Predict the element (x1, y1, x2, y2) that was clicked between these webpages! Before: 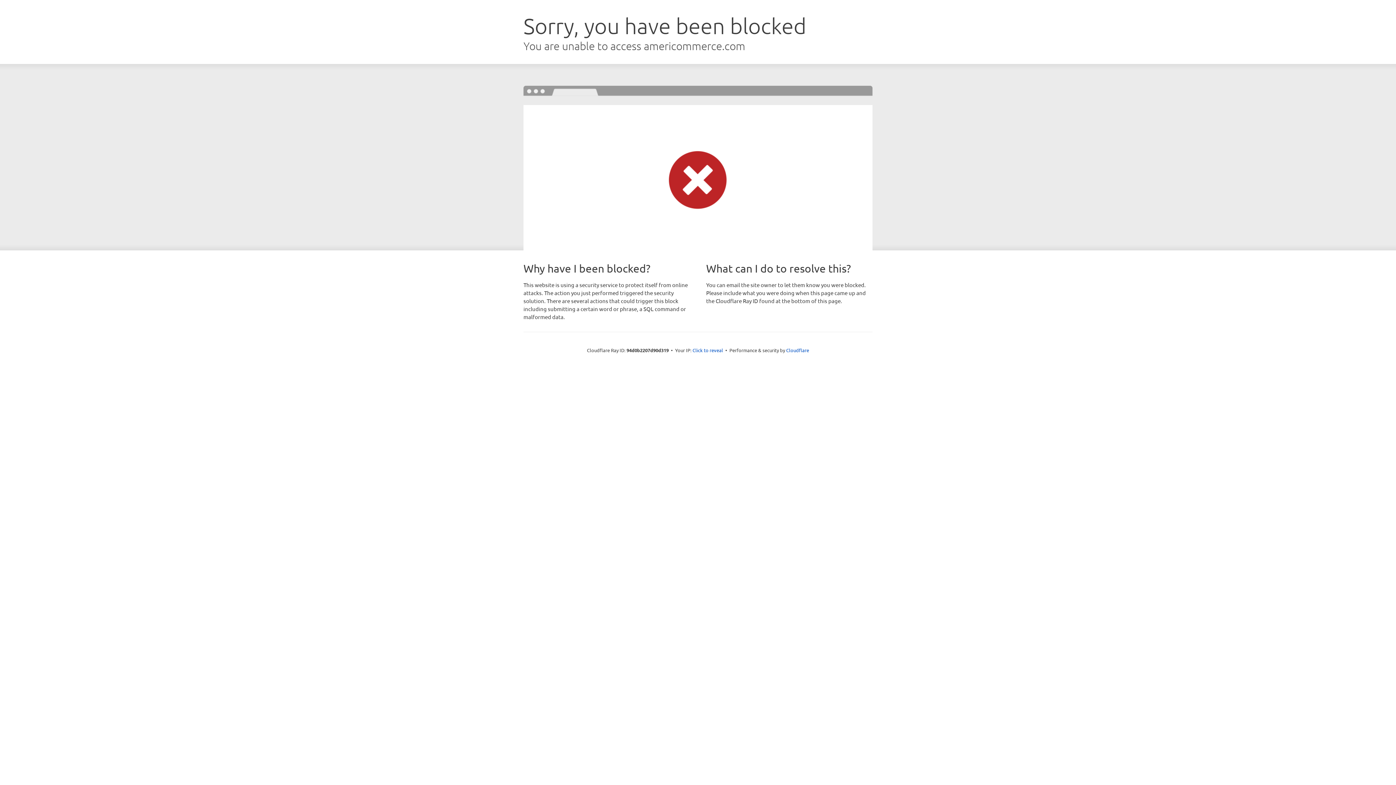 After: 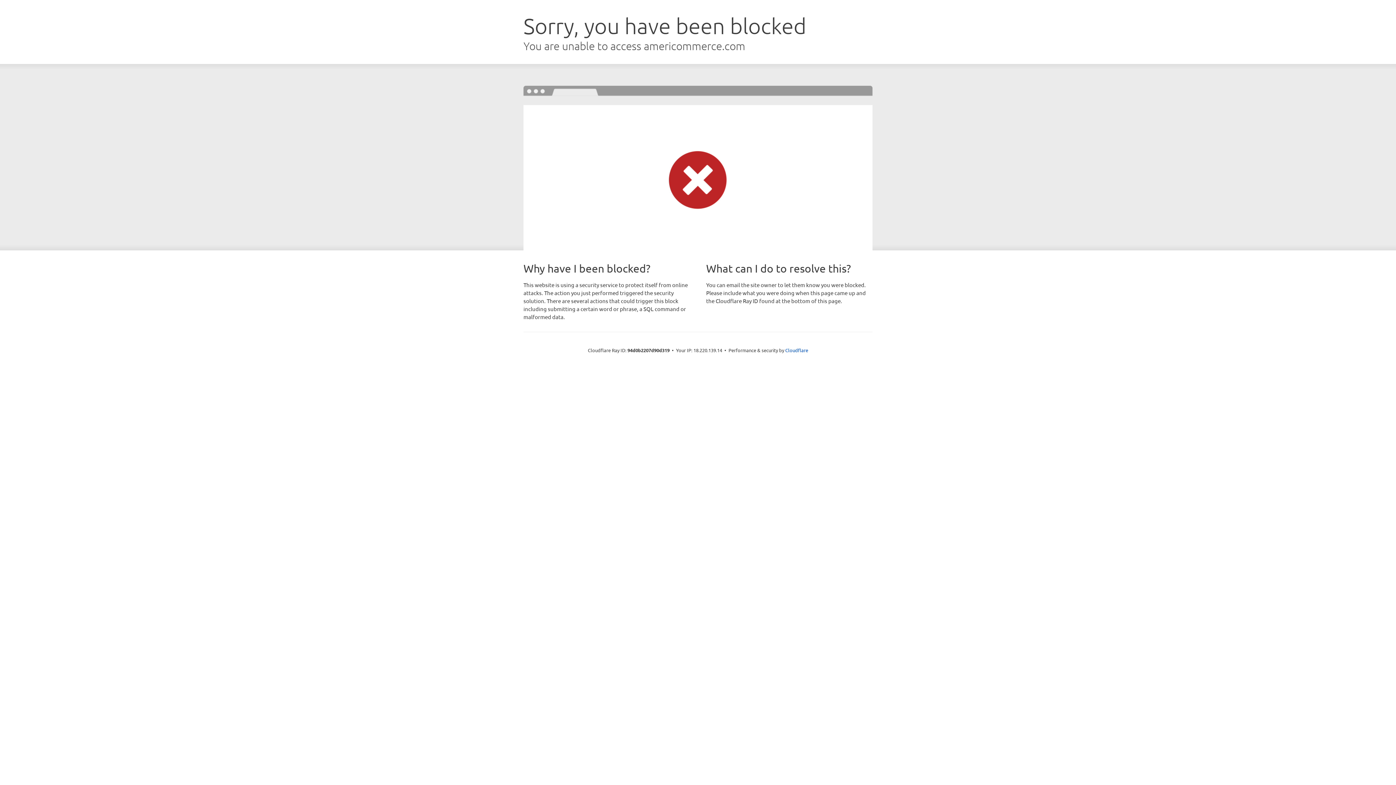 Action: bbox: (692, 346, 723, 353) label: Click to reveal